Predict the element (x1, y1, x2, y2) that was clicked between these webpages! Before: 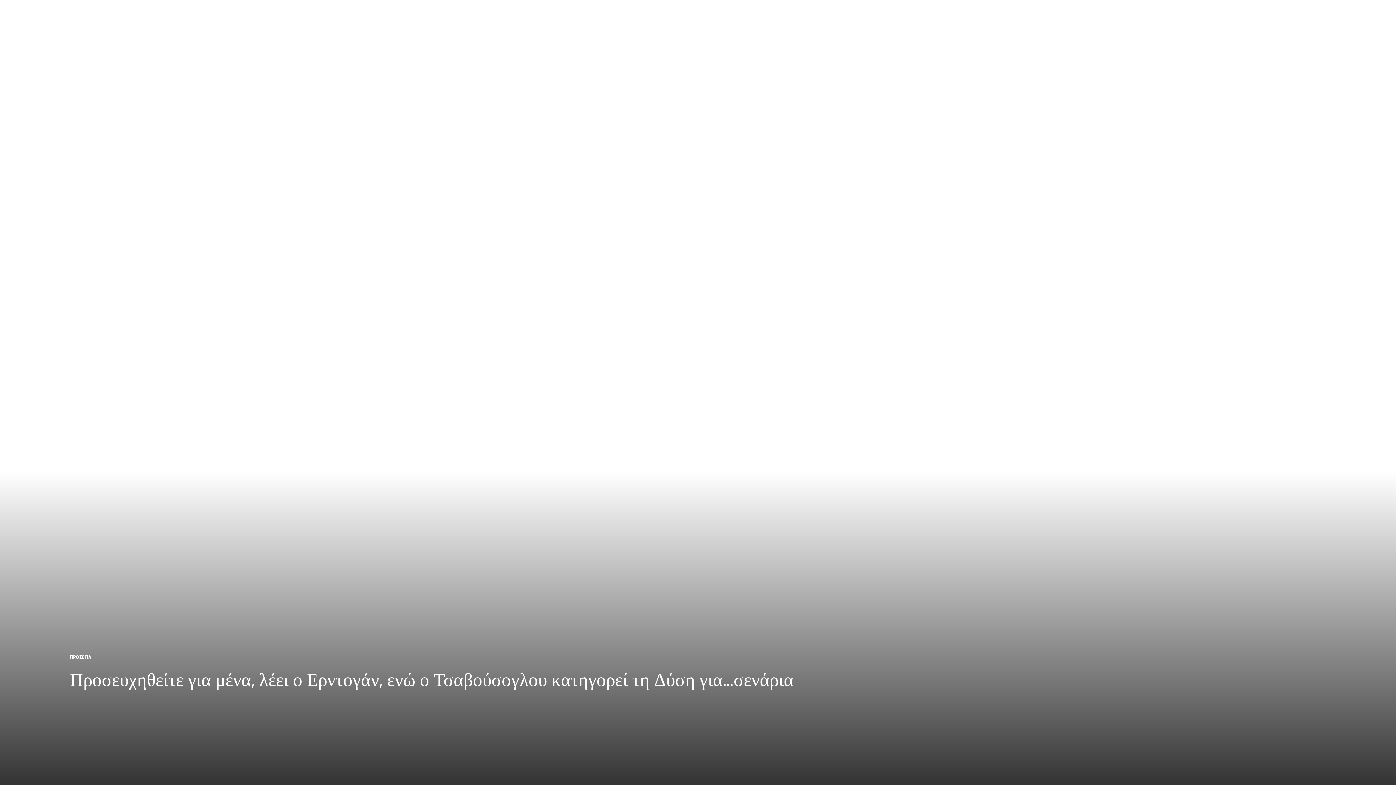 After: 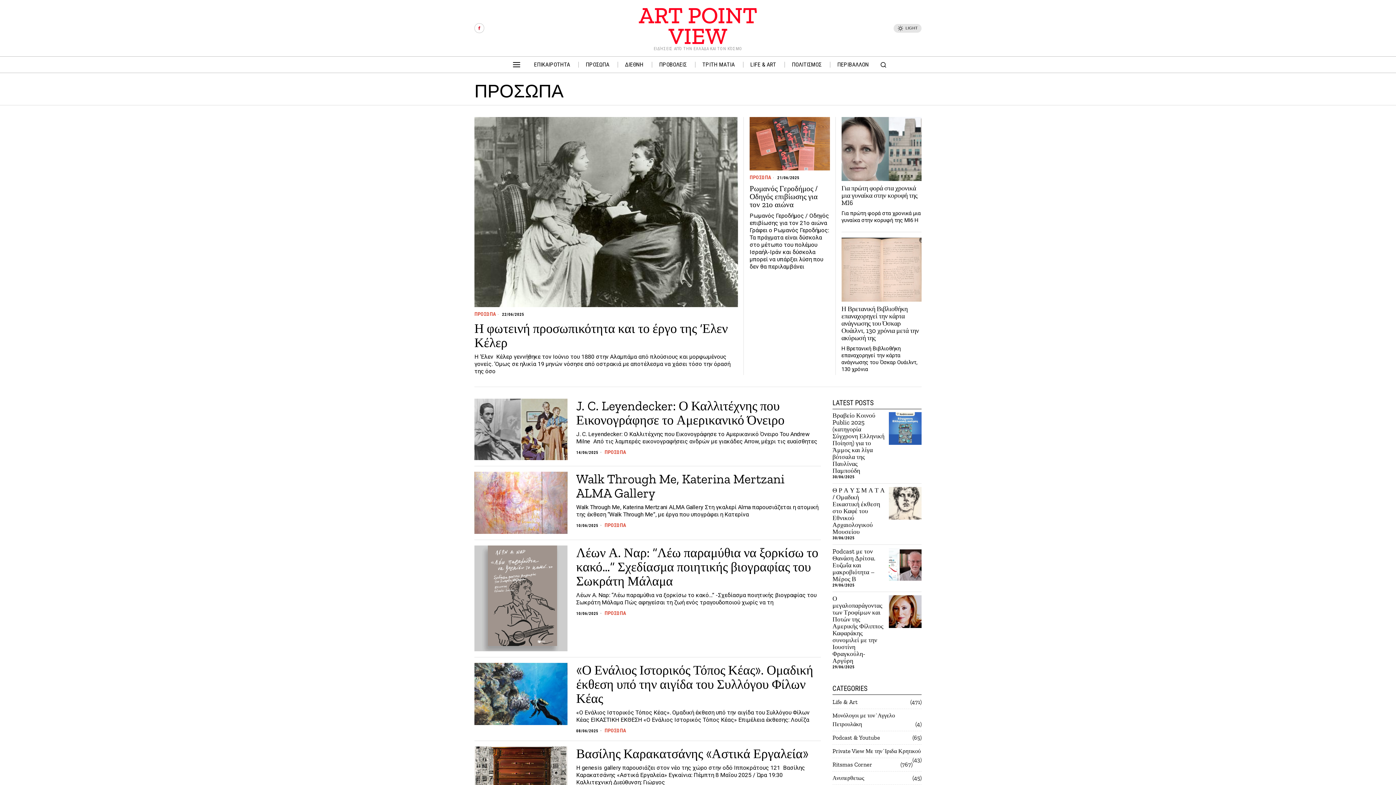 Action: label: ΠΡΟΣΩΠΑ bbox: (69, 654, 91, 661)